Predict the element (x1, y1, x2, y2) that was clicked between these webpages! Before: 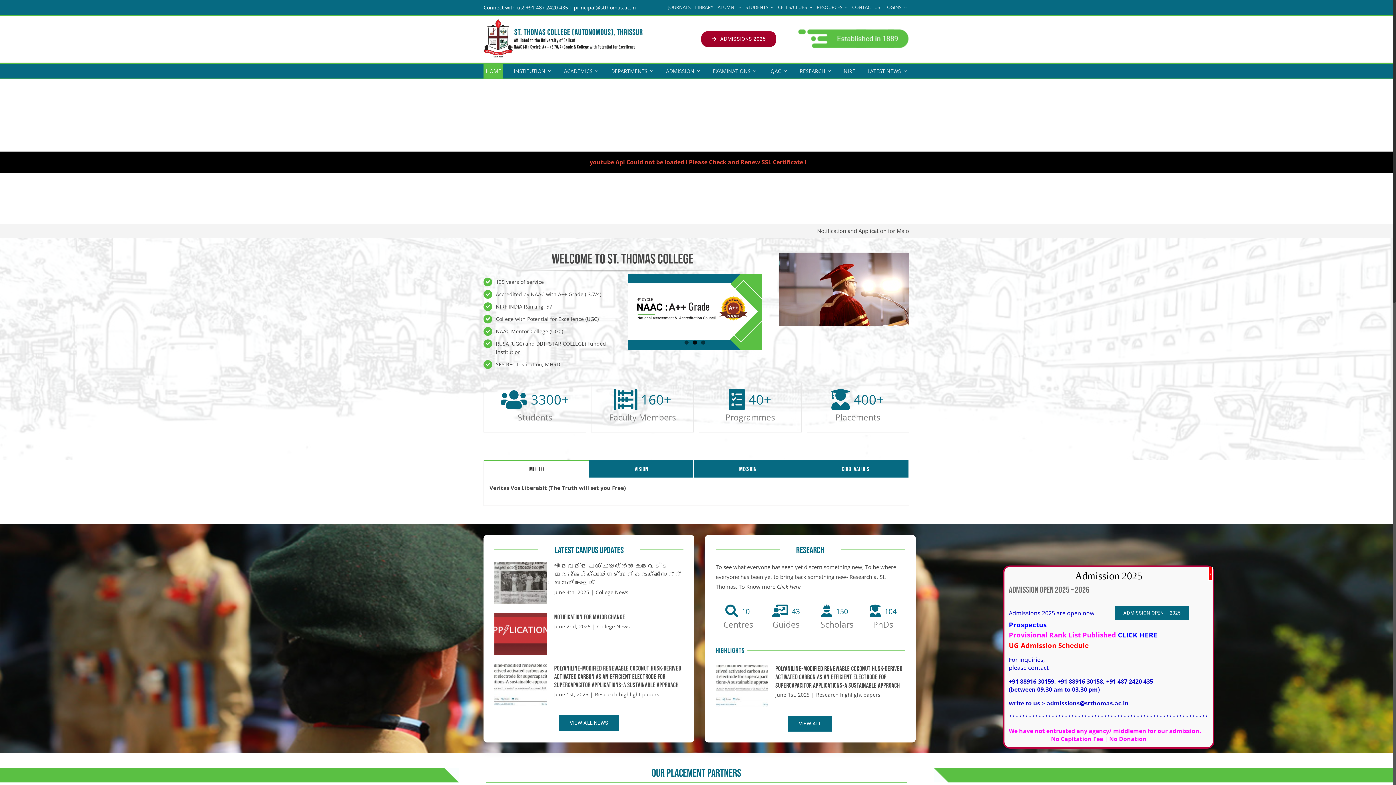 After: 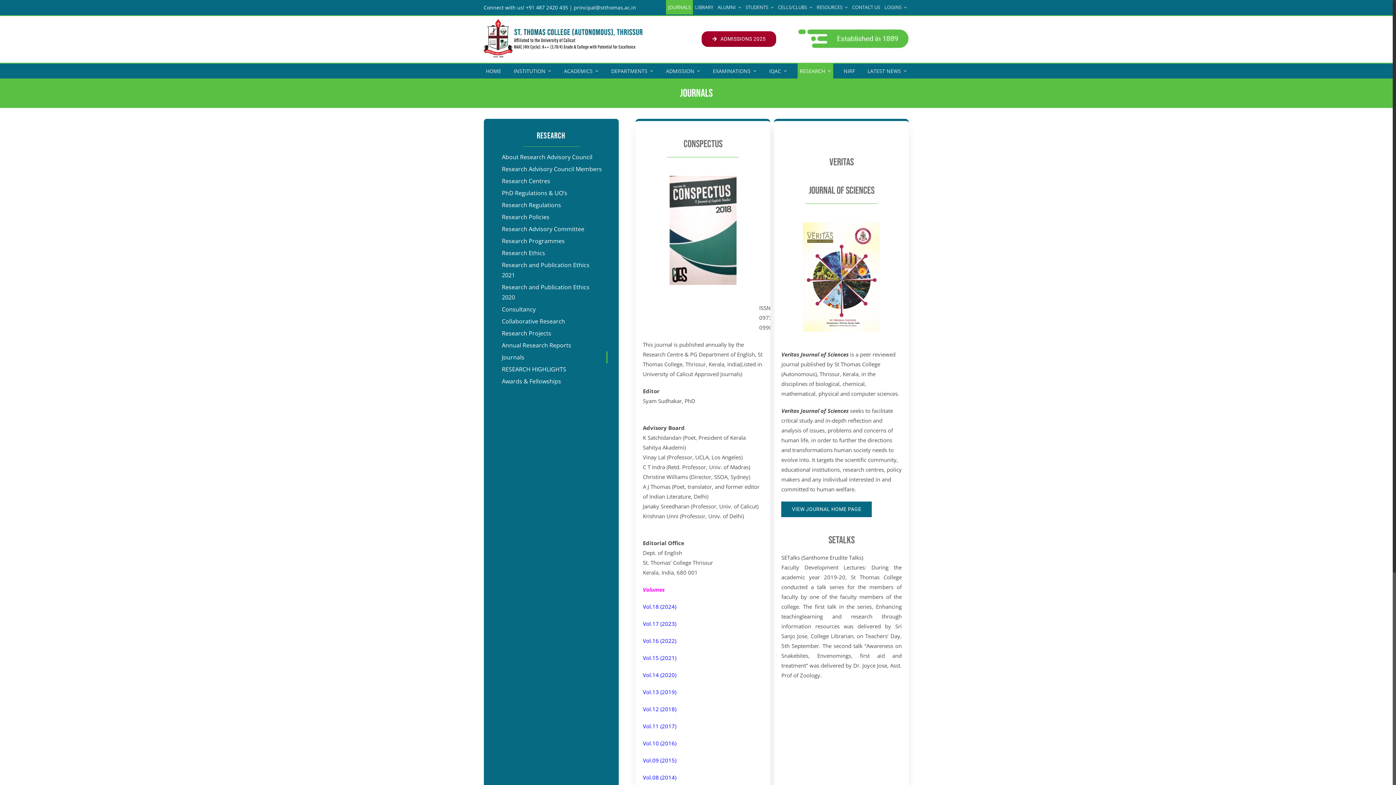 Action: label: JOURNALS bbox: (666, 0, 693, 14)